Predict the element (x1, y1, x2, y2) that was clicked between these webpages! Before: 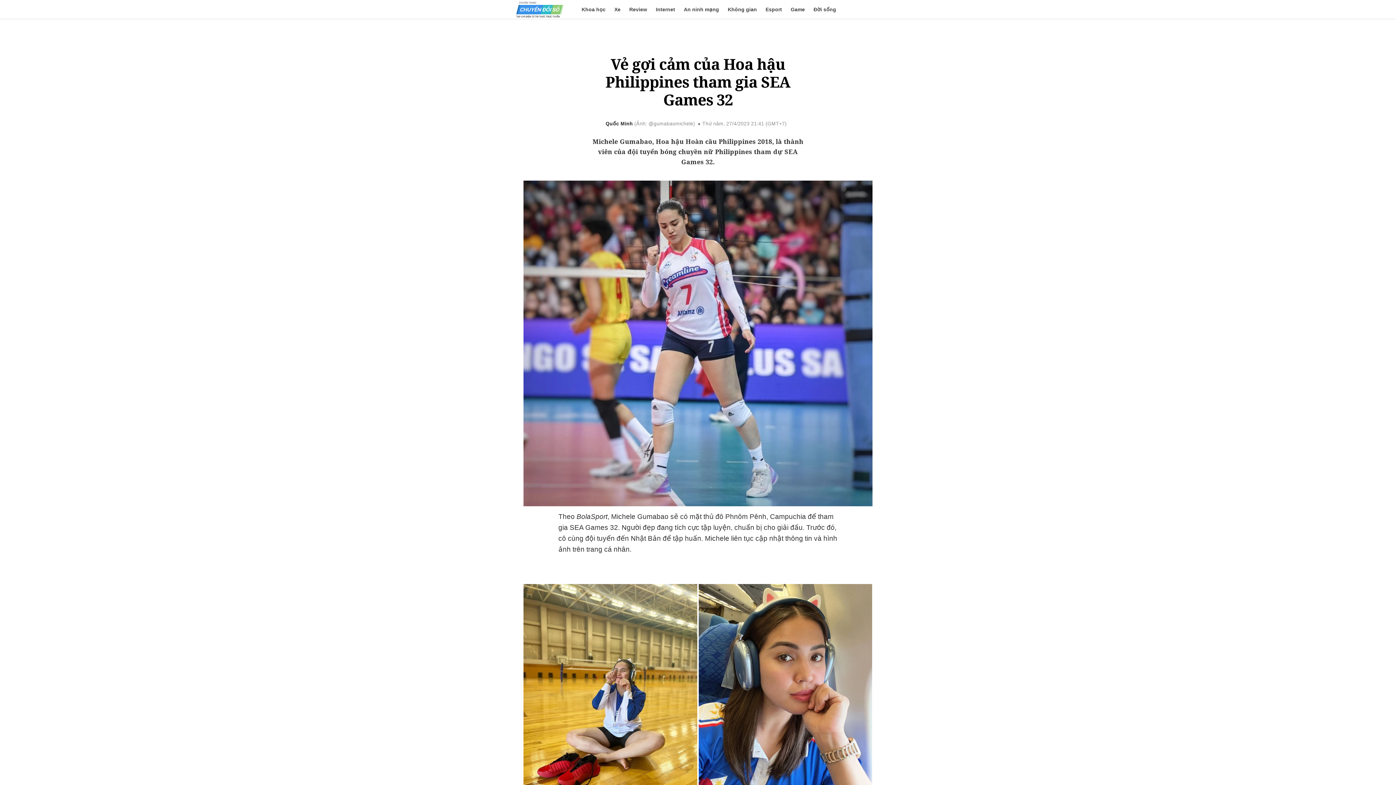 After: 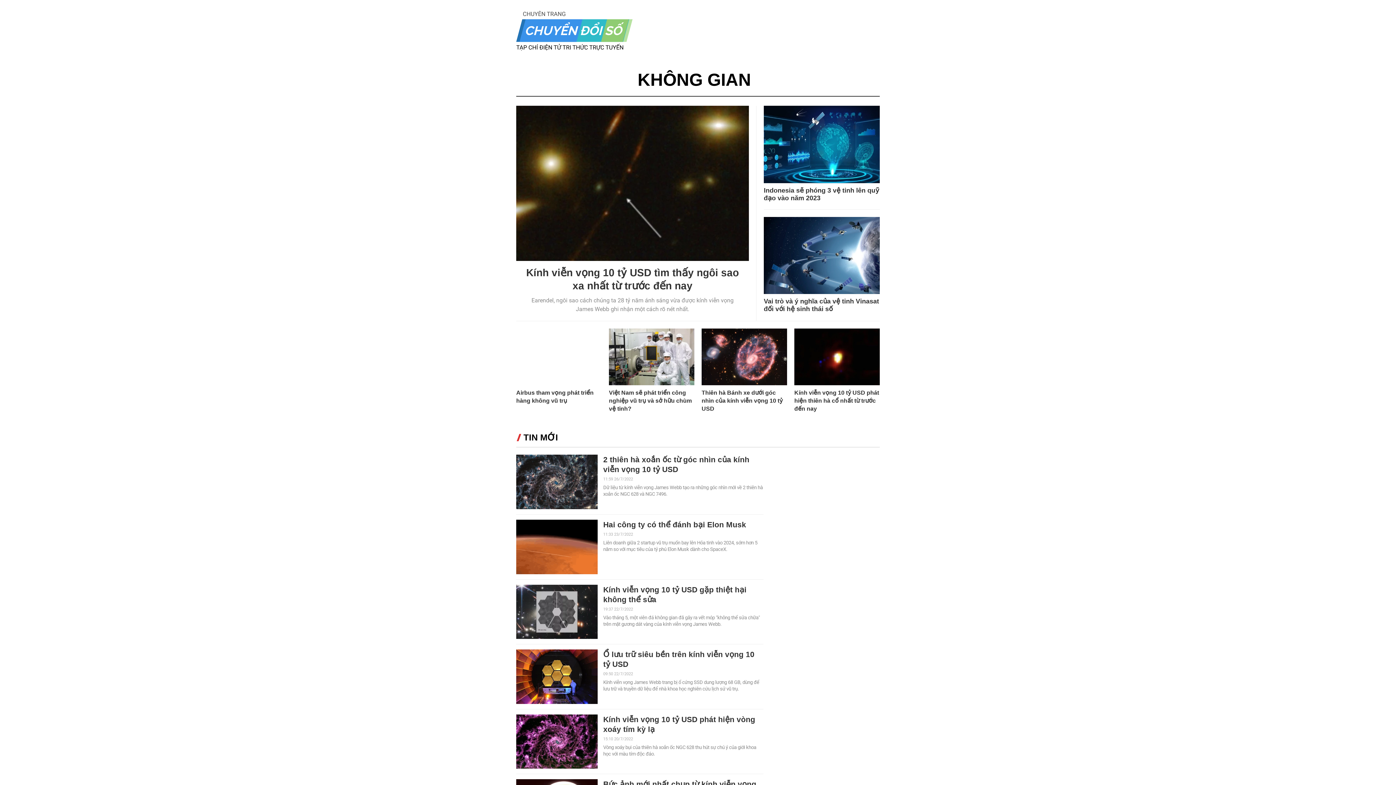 Action: label: Không gian bbox: (728, 6, 757, 12)